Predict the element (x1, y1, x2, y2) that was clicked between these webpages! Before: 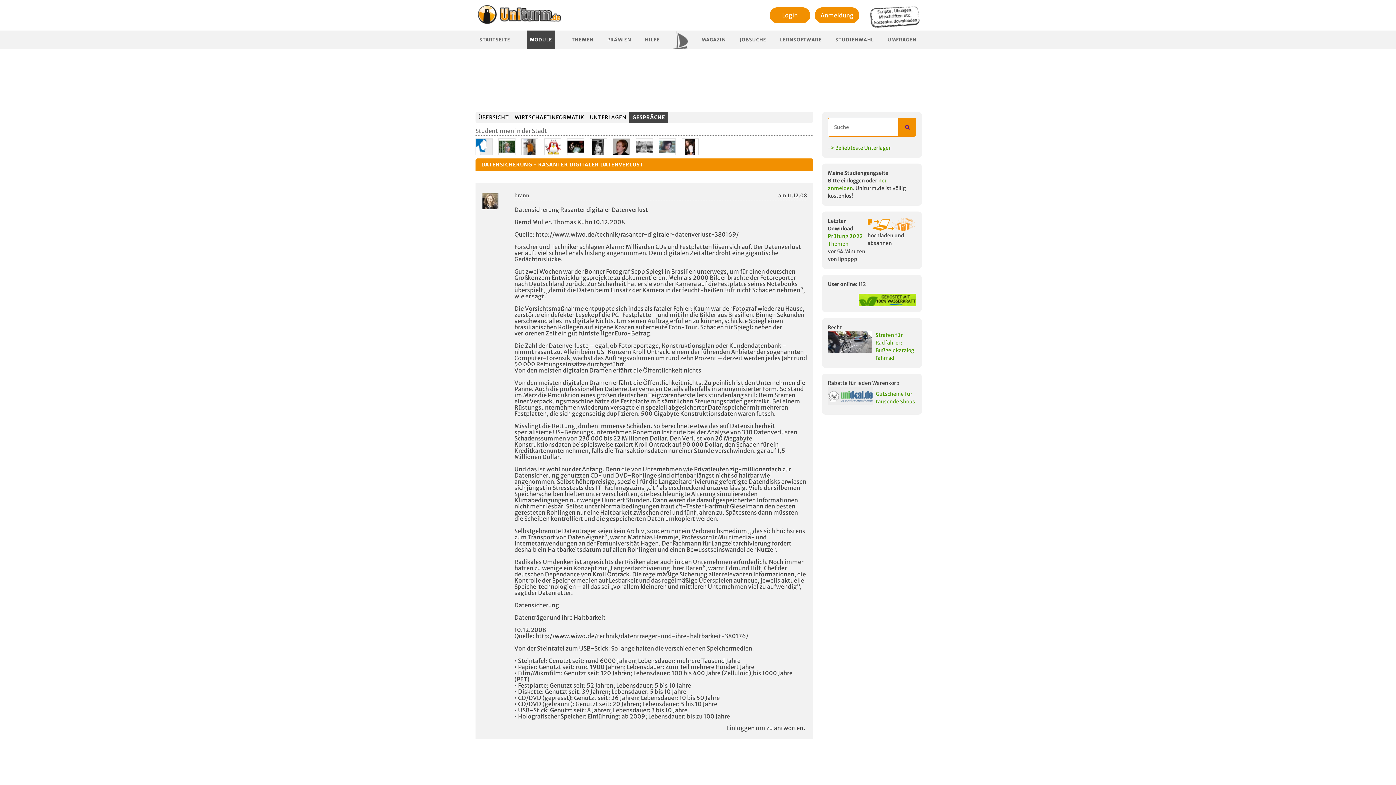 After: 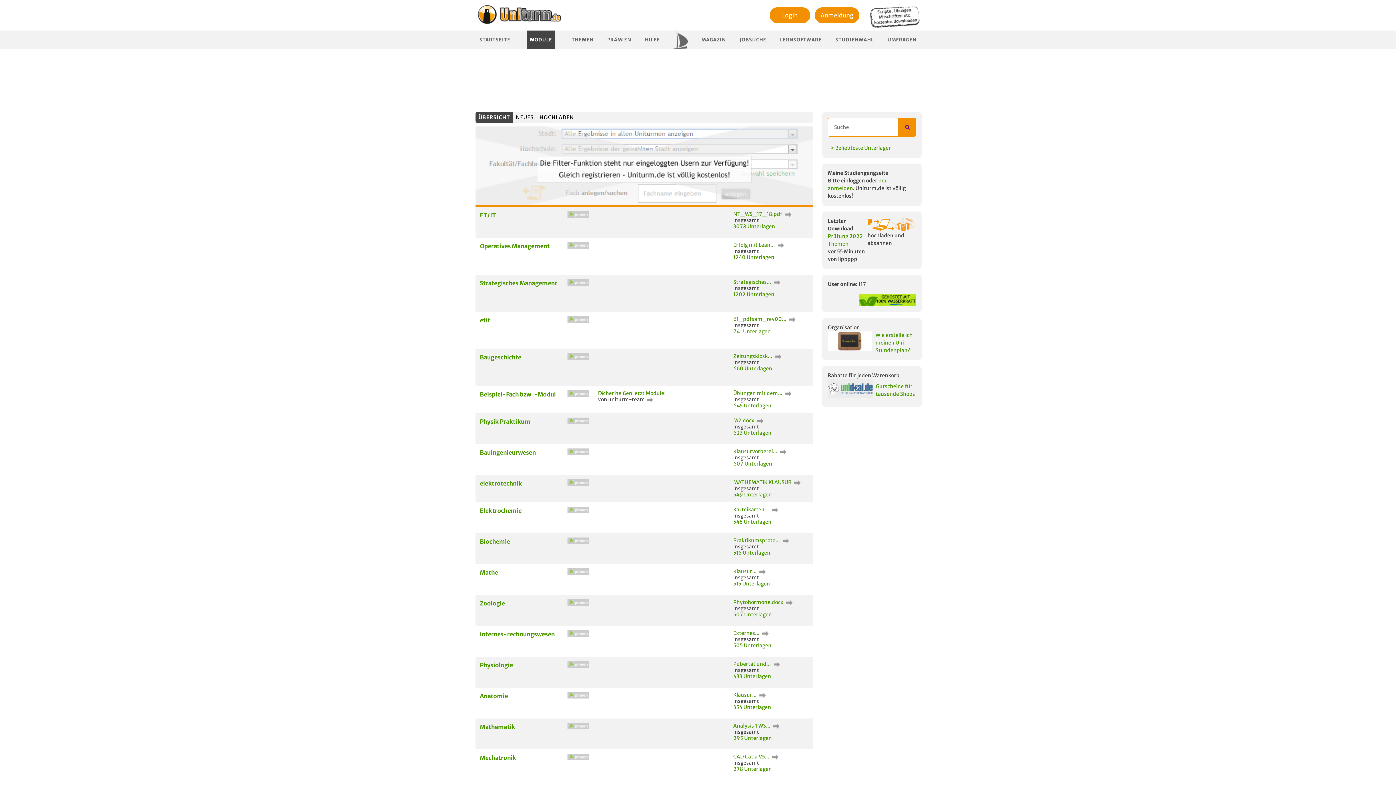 Action: bbox: (478, 112, 509, 122) label: ÜBERSICHT